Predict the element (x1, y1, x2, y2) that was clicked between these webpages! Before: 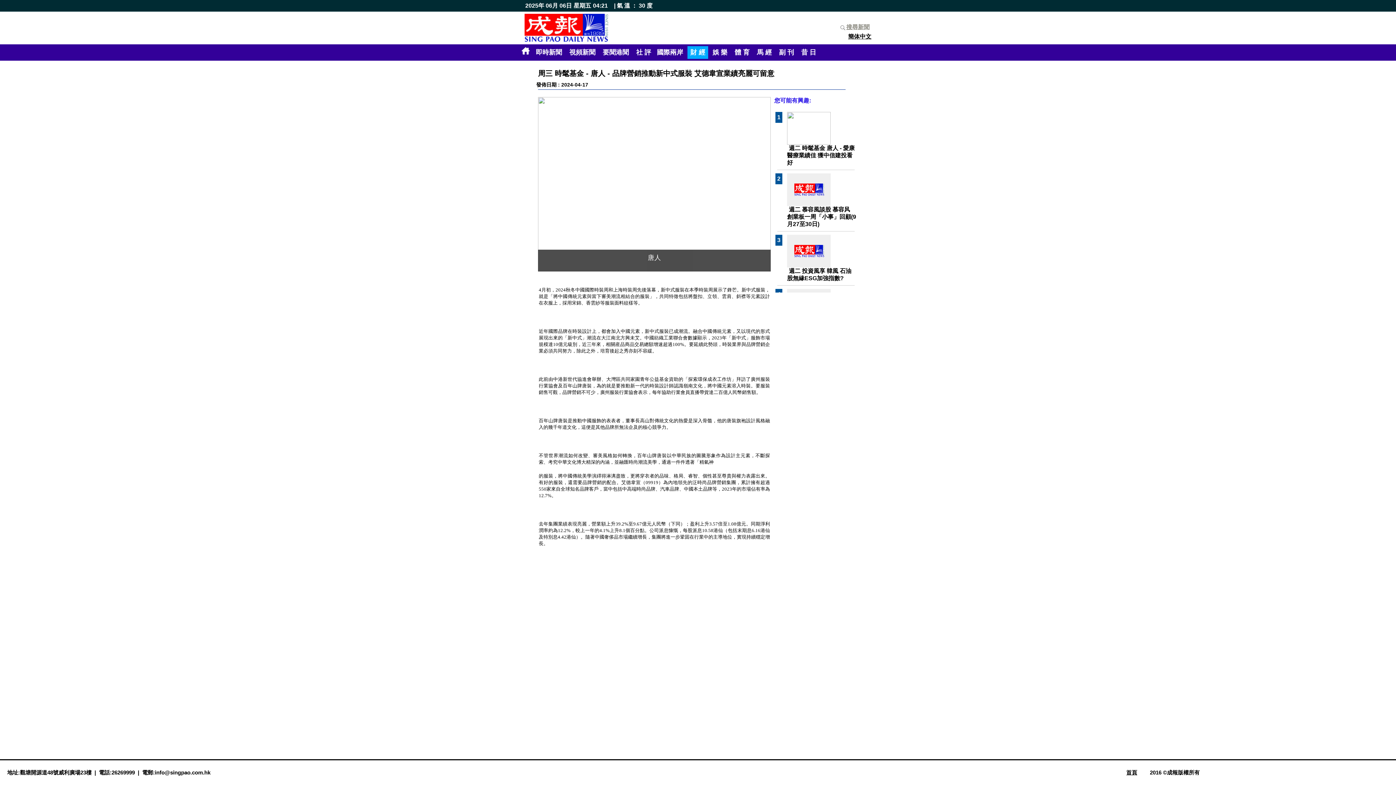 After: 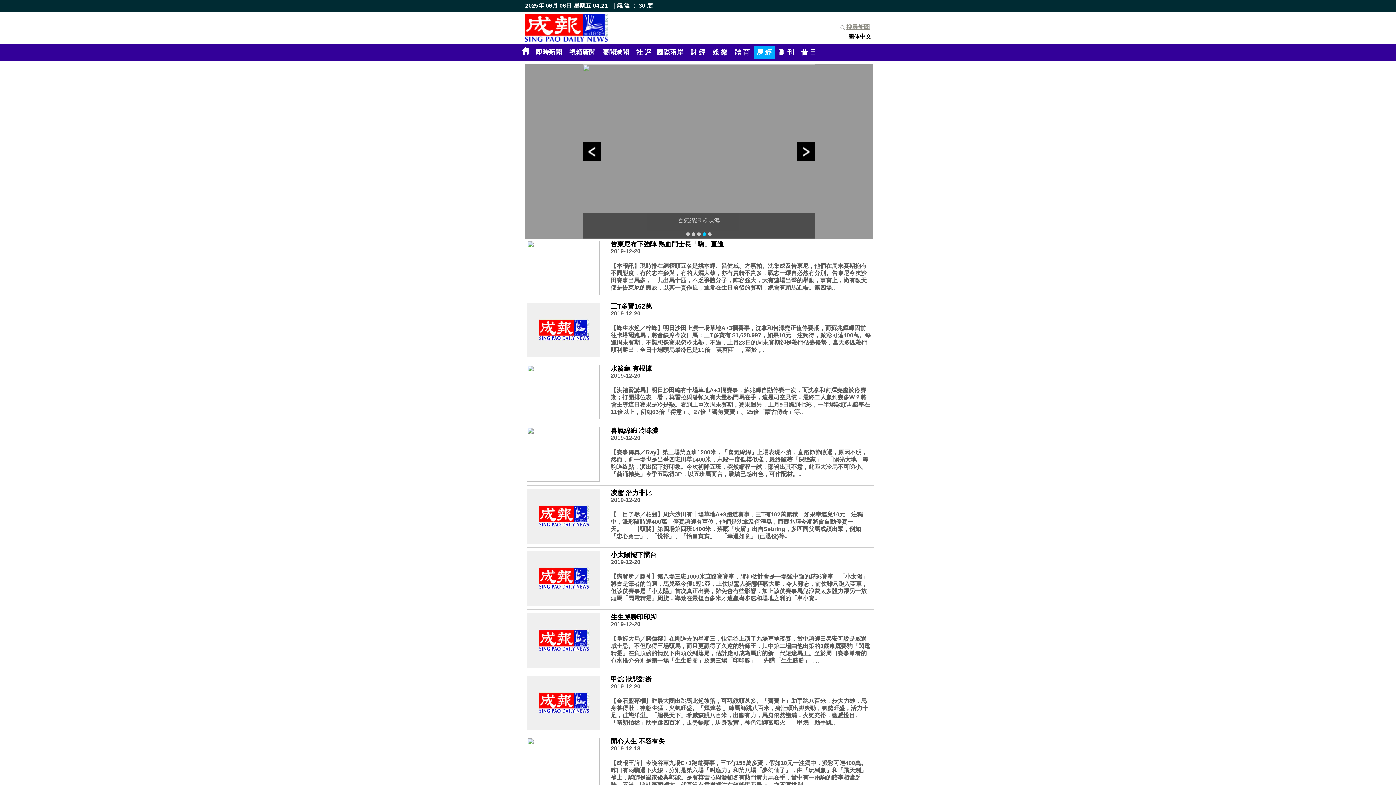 Action: label: 馬 經 bbox: (754, 46, 774, 58)